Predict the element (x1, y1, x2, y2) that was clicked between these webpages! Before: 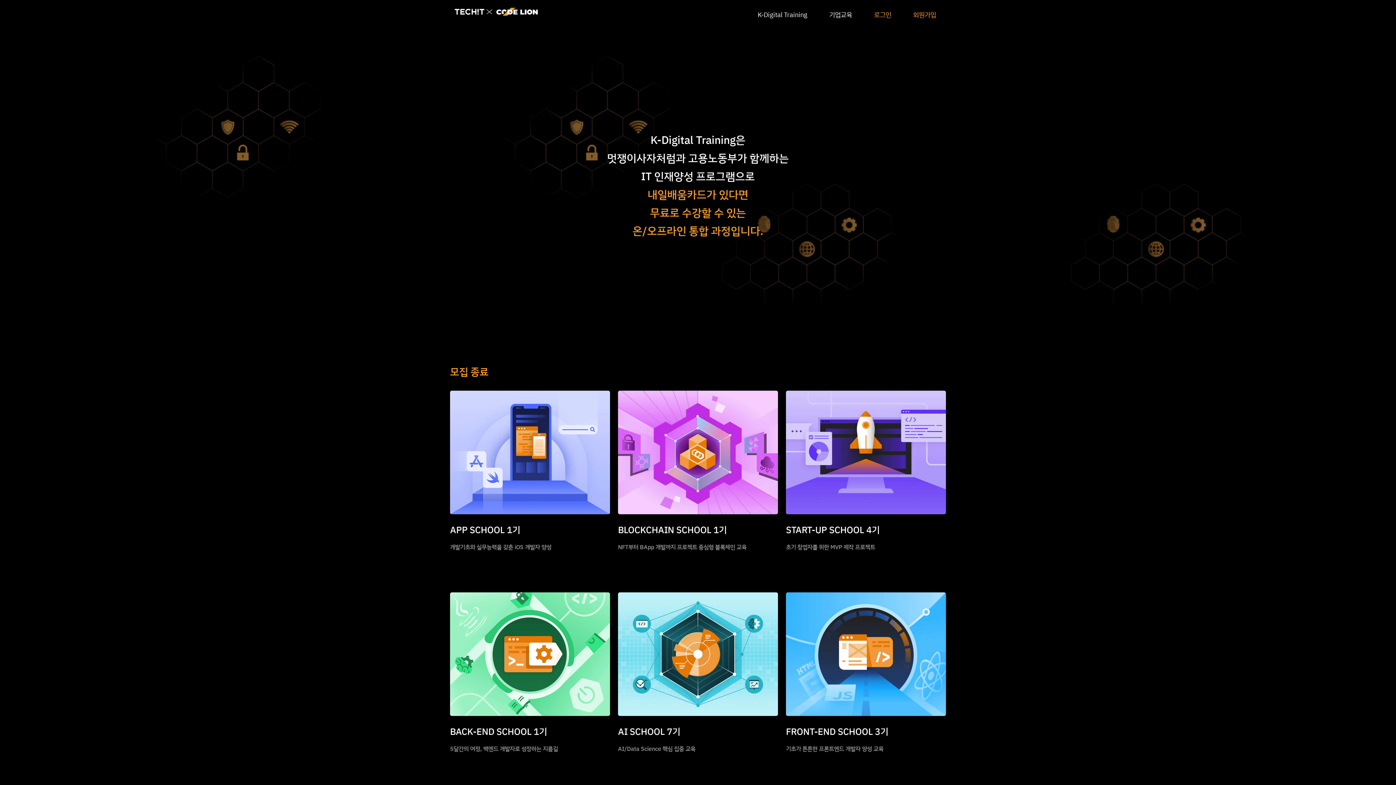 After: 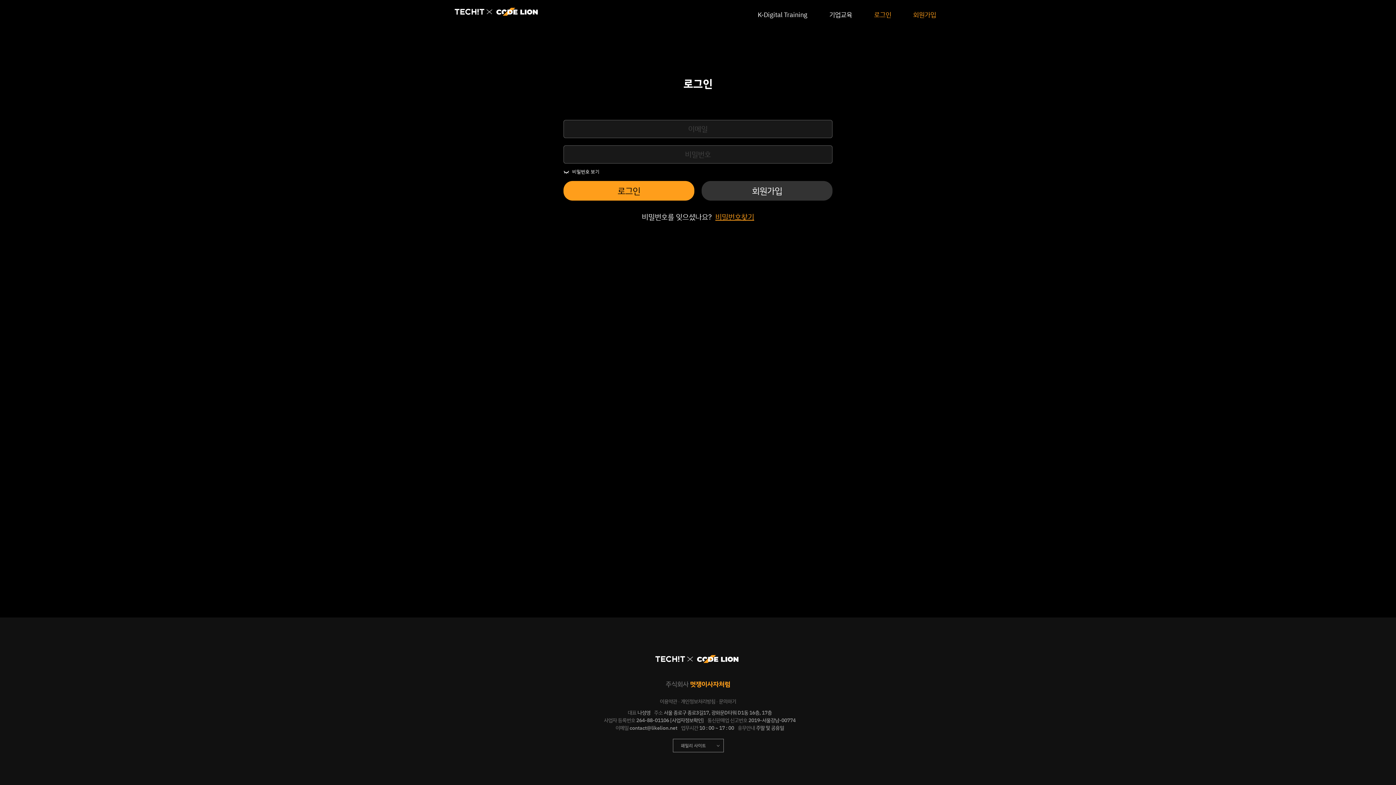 Action: bbox: (863, 0, 902, 29) label: 로그인